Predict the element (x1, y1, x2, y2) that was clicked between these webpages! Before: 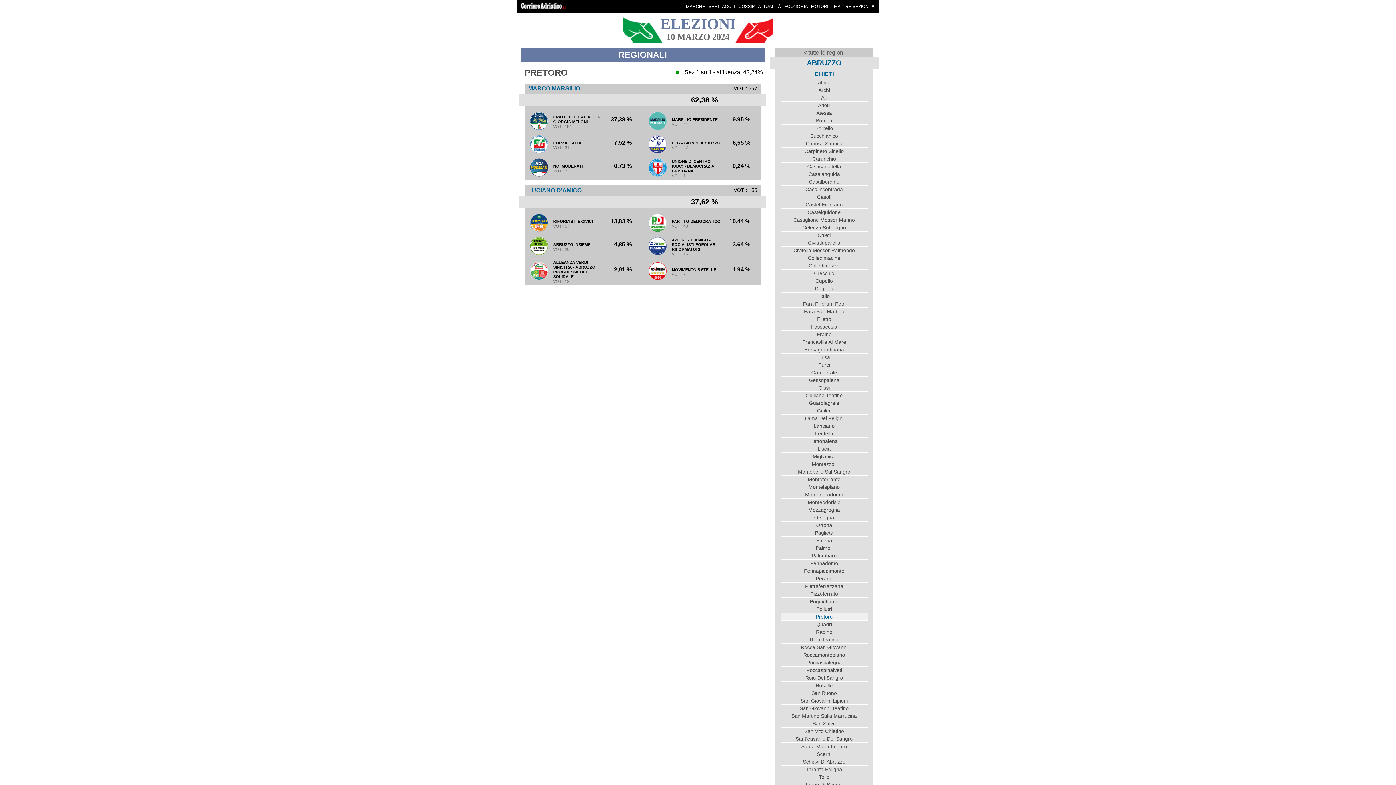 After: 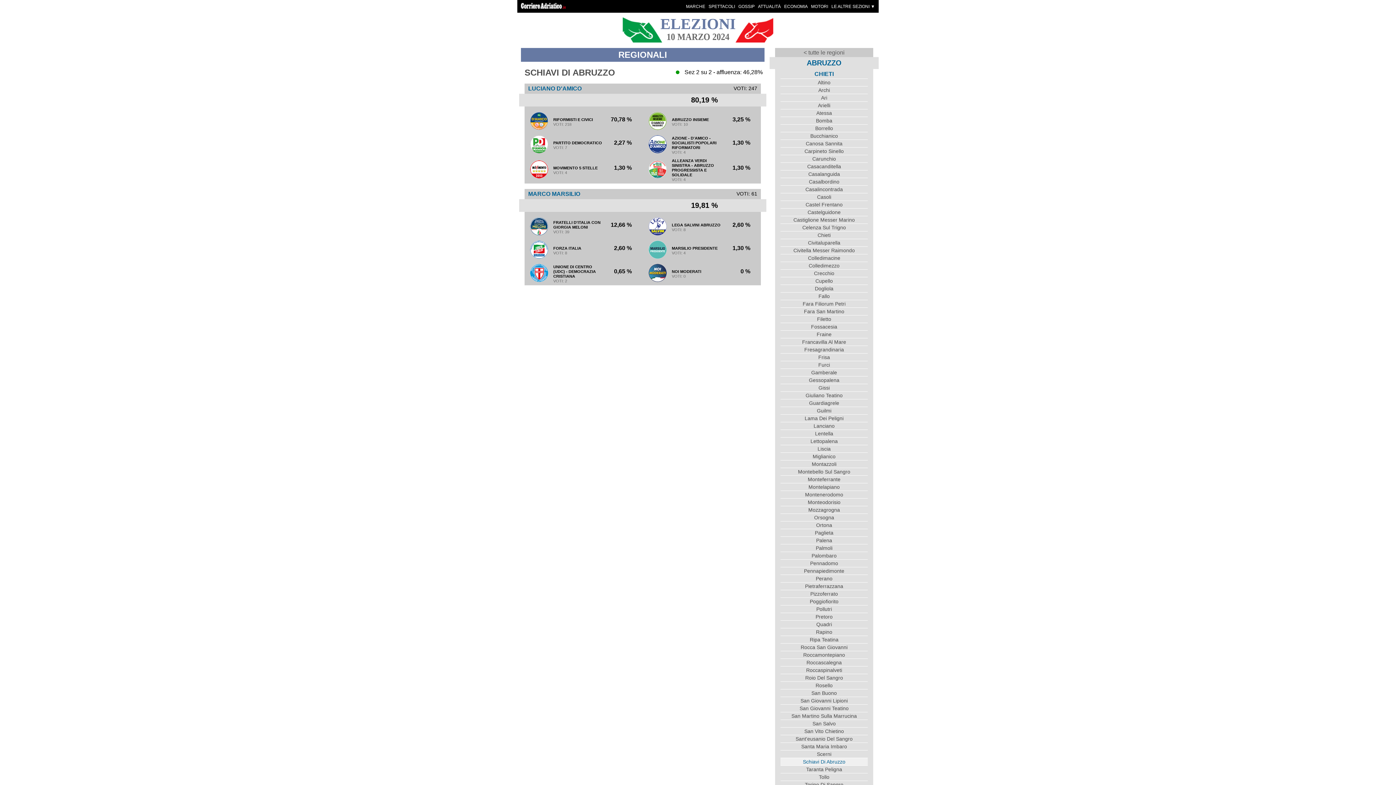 Action: bbox: (780, 758, 868, 765) label: Schiavi Di Abruzzo